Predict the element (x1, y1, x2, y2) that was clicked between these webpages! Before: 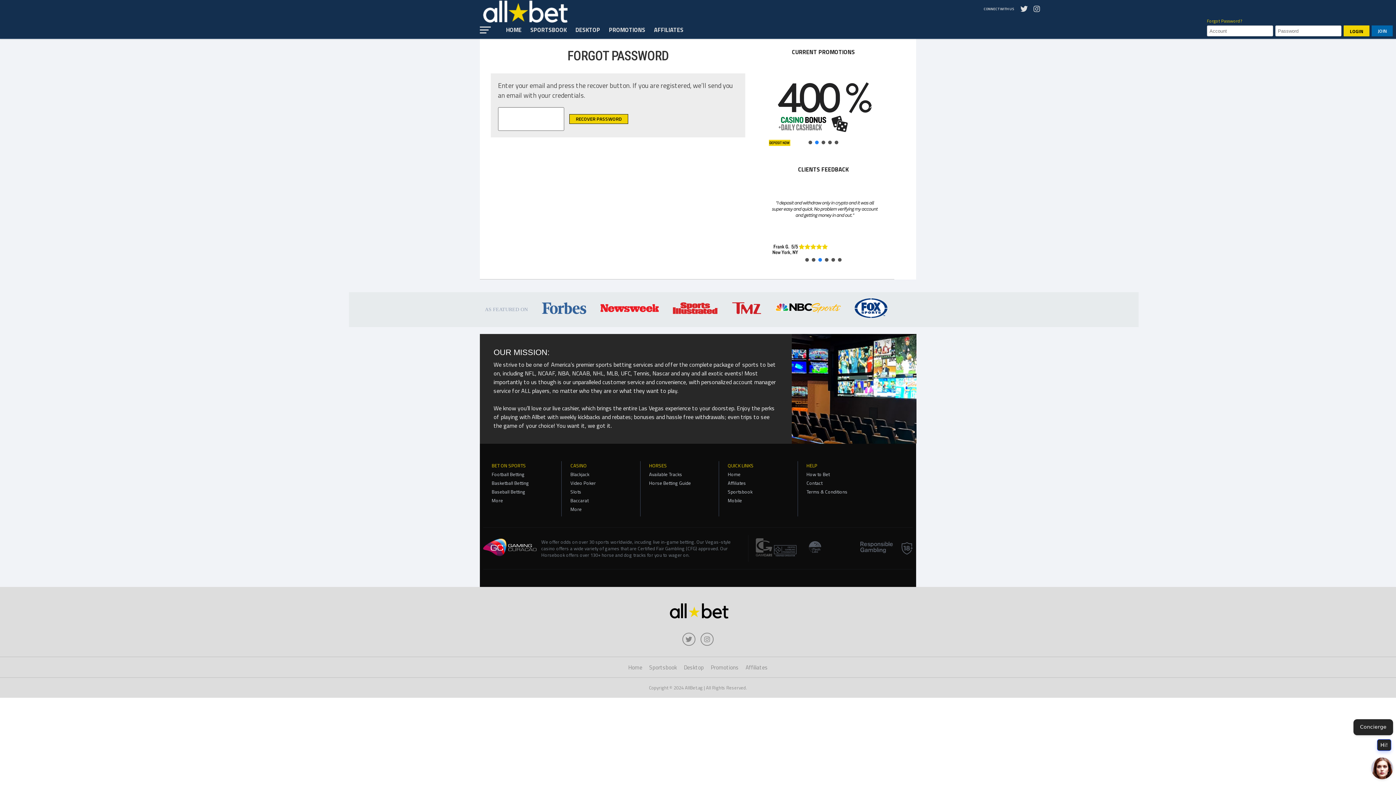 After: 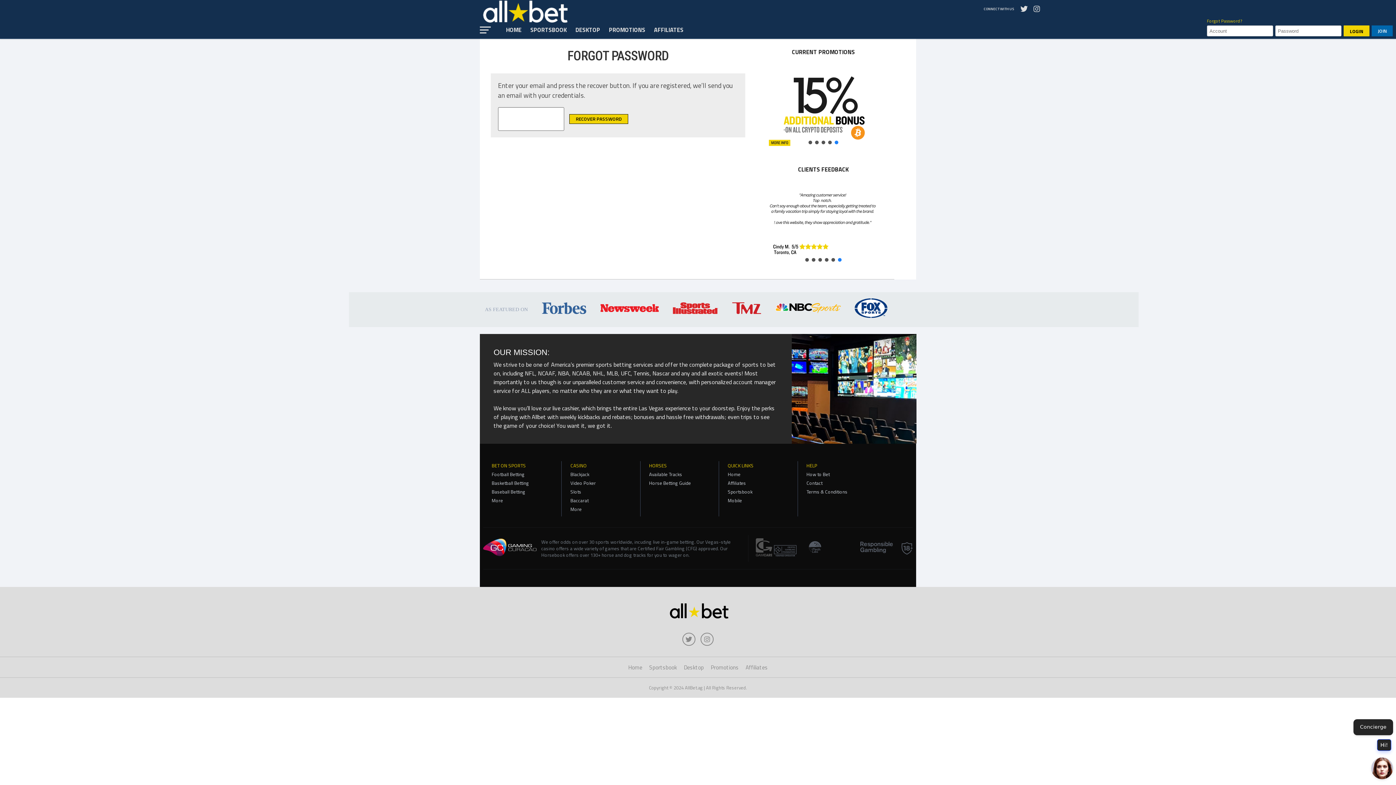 Action: bbox: (860, 541, 893, 555)